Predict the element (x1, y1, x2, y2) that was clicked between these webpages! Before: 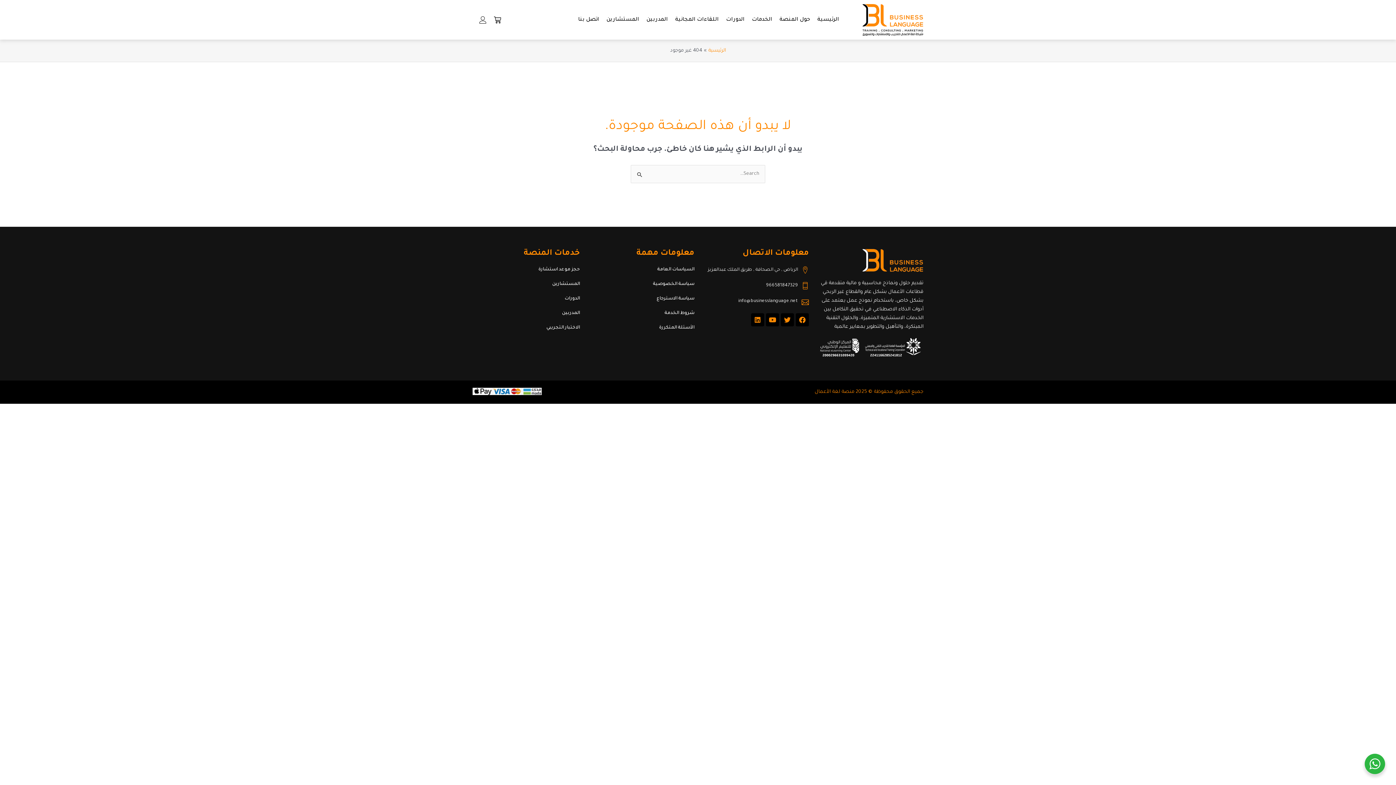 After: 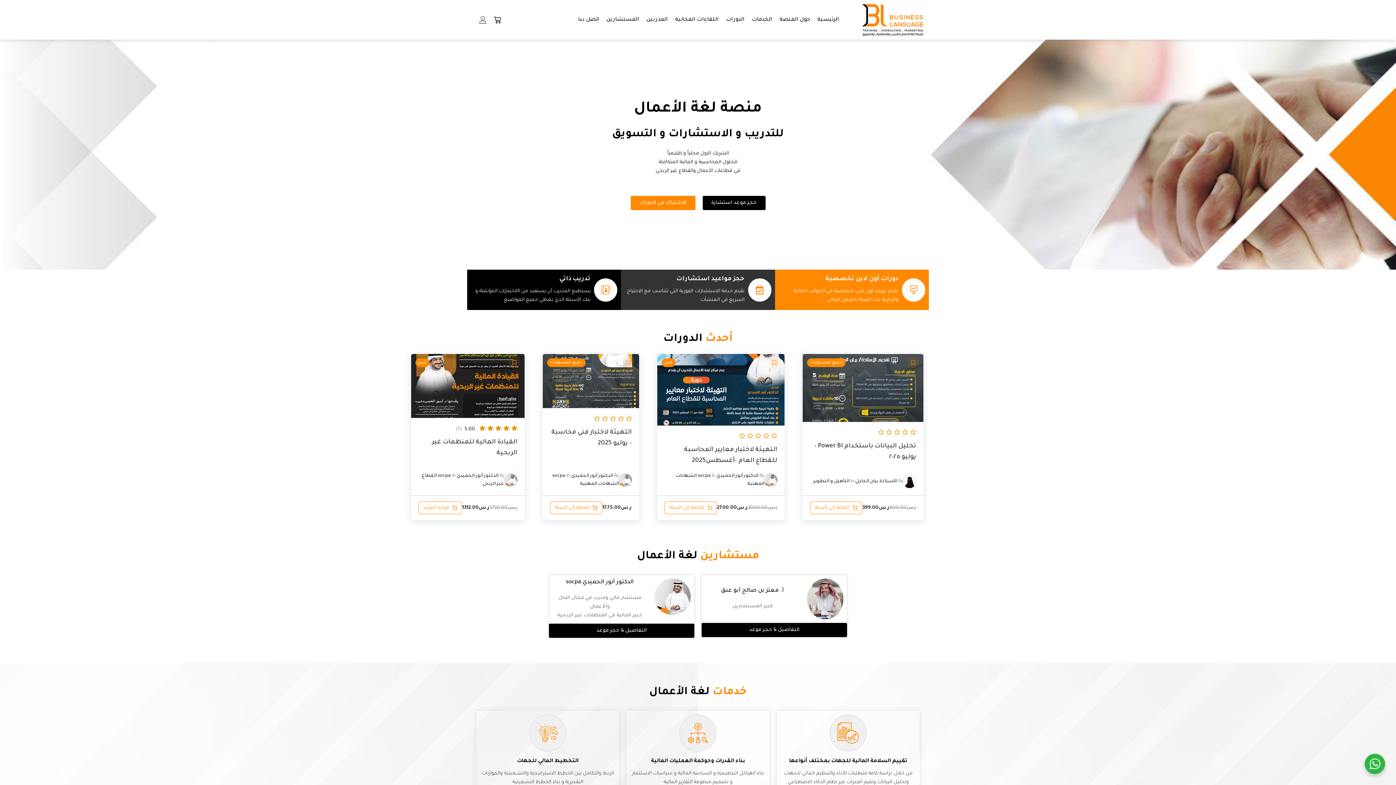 Action: label: الرئيسية bbox: (813, 11, 843, 28)